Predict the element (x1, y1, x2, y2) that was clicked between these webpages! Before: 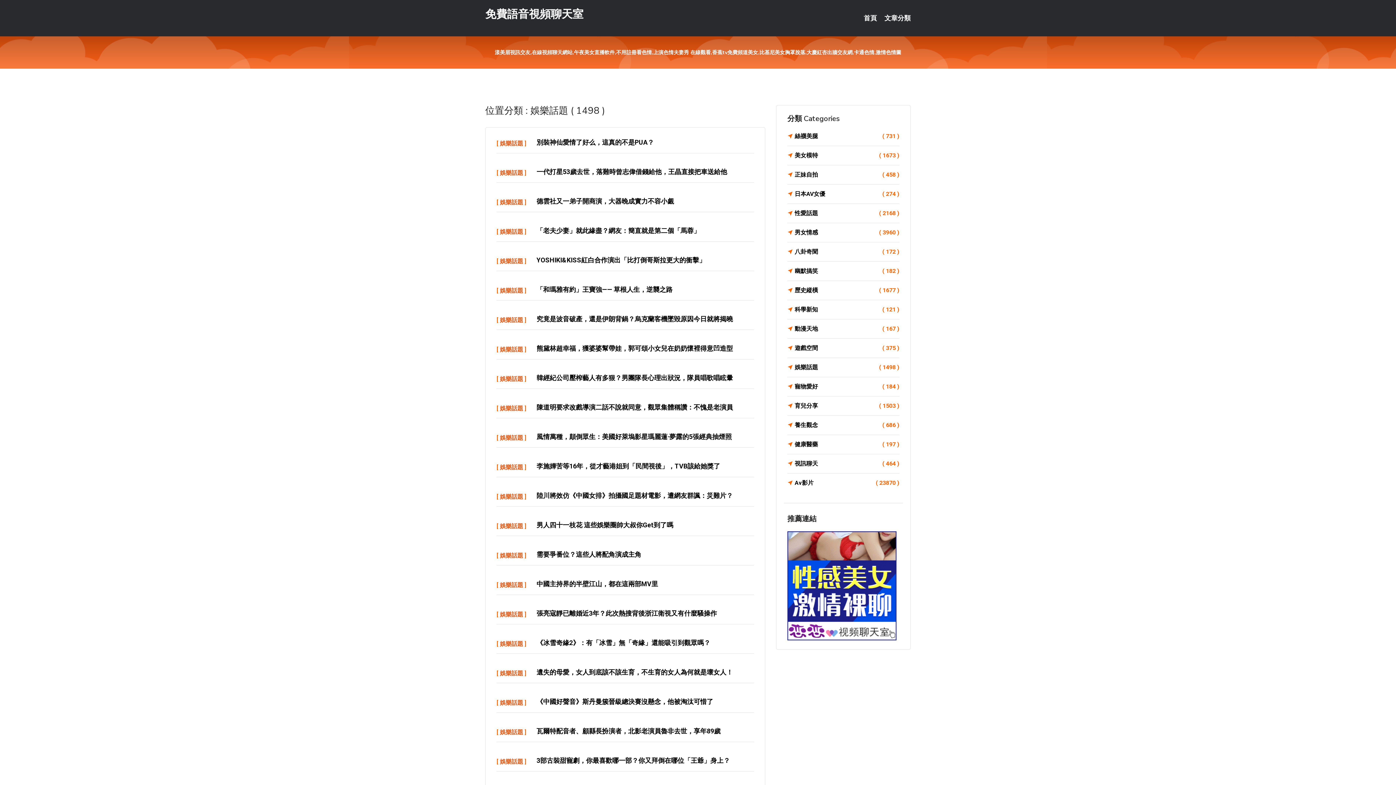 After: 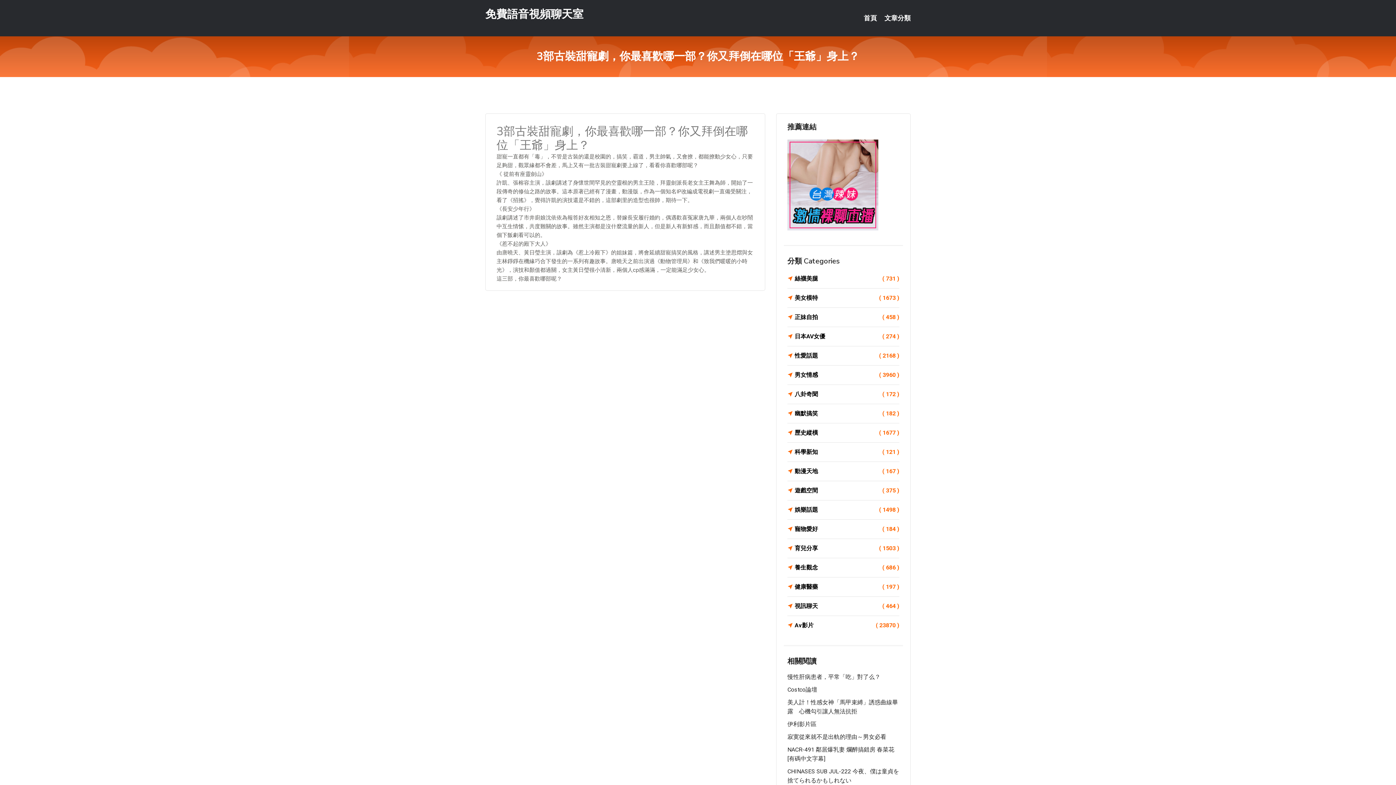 Action: bbox: (536, 757, 730, 764) label: 3部古裝甜寵劇，你最喜歡哪一部？你又拜倒在哪位「王爺」身上？